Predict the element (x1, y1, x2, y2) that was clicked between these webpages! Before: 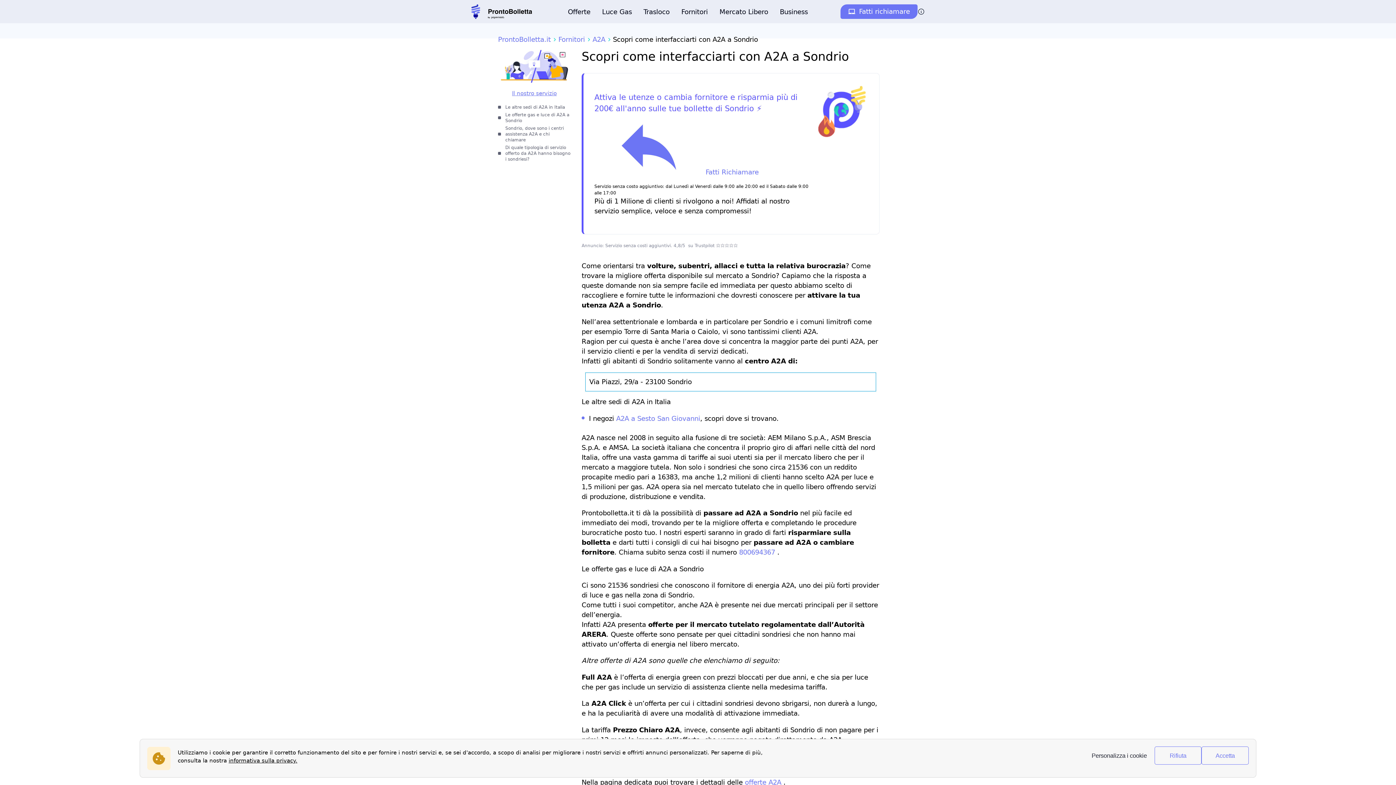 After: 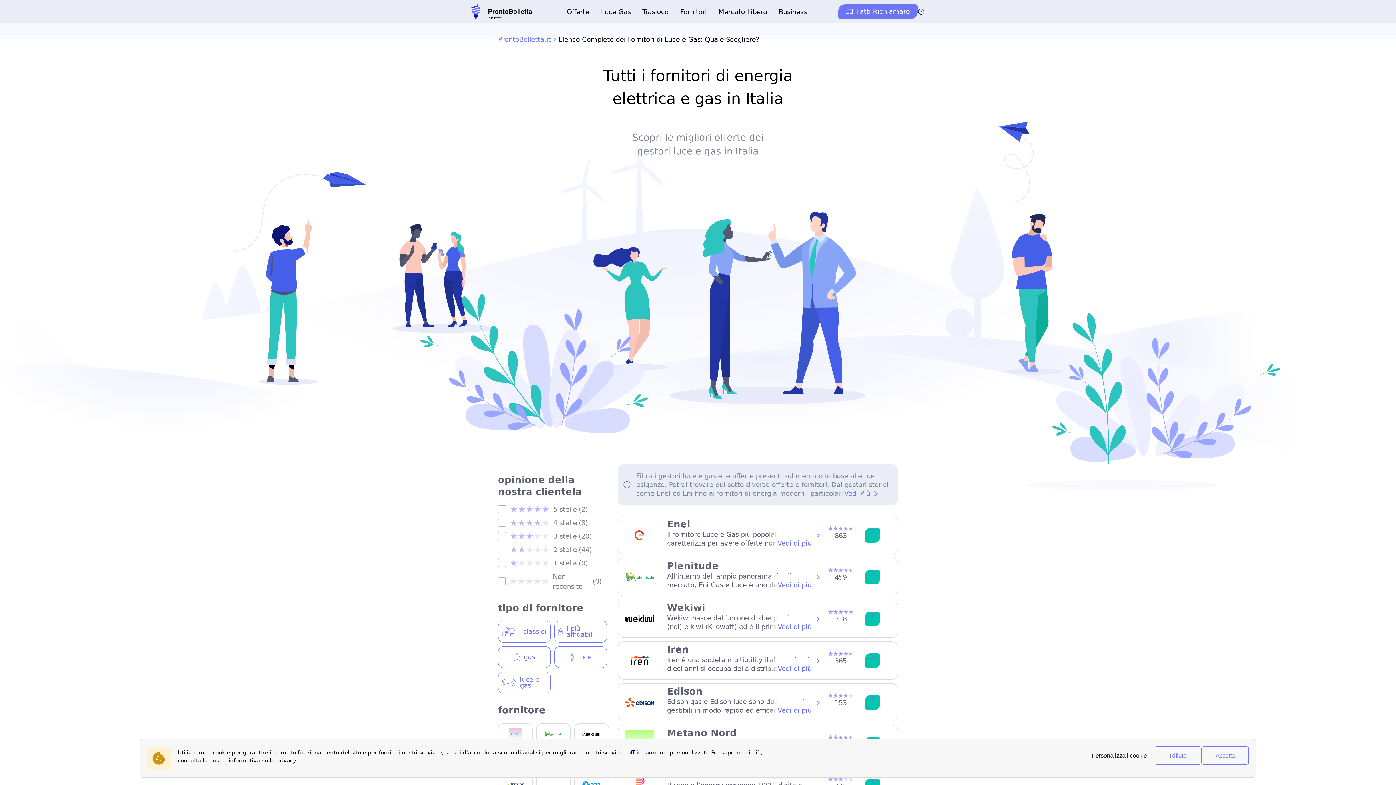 Action: label: Fornitori bbox: (558, 34, 585, 44)